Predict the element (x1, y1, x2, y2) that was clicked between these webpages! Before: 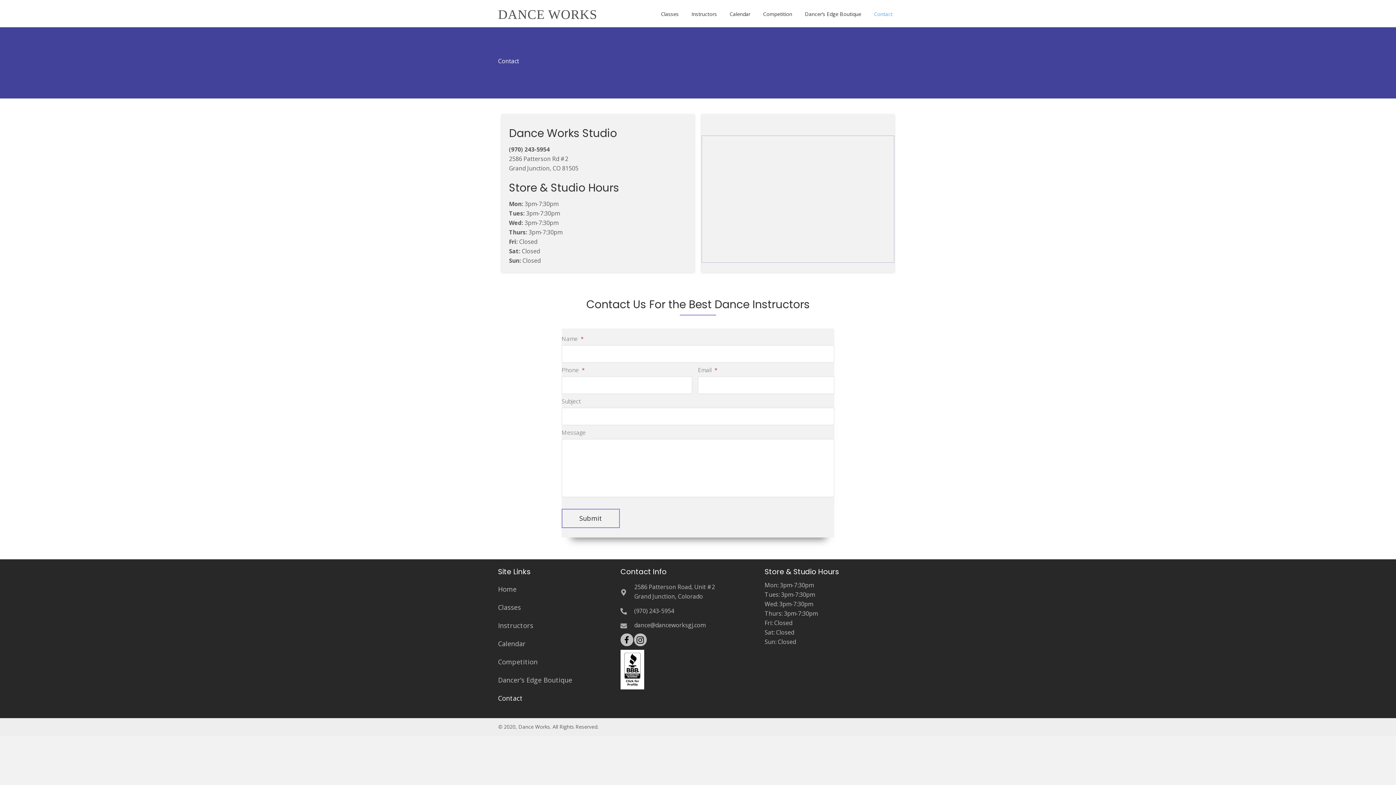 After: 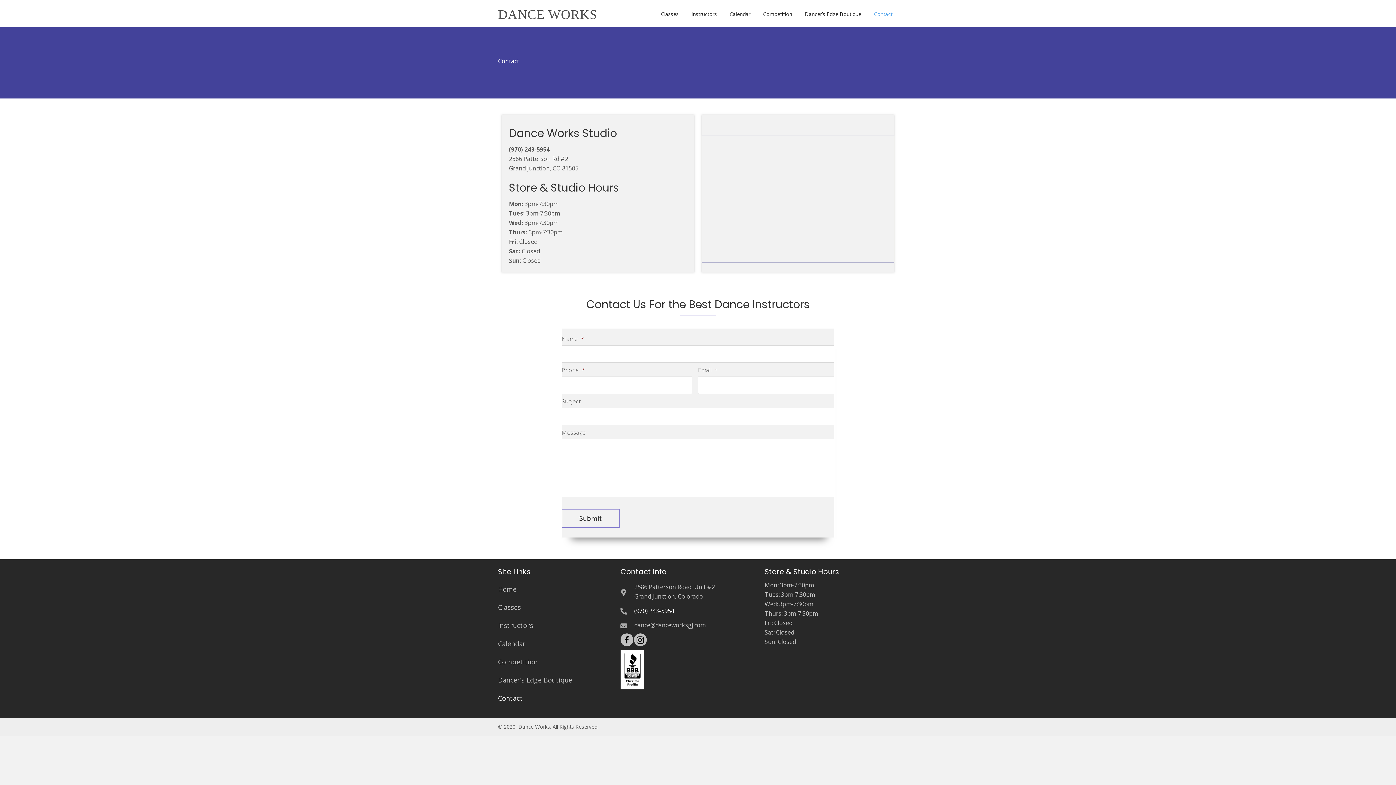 Action: label: (970) 243-5954 bbox: (634, 606, 674, 615)